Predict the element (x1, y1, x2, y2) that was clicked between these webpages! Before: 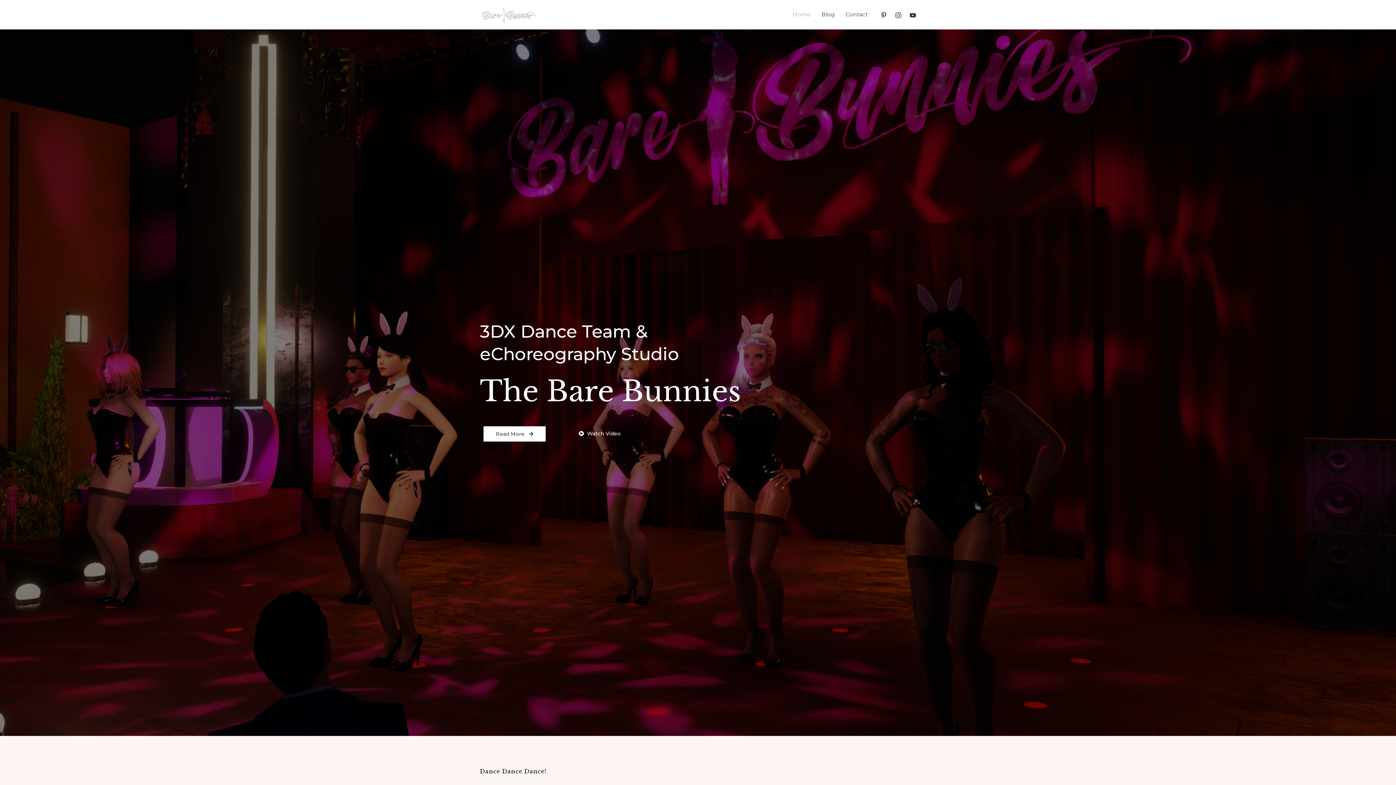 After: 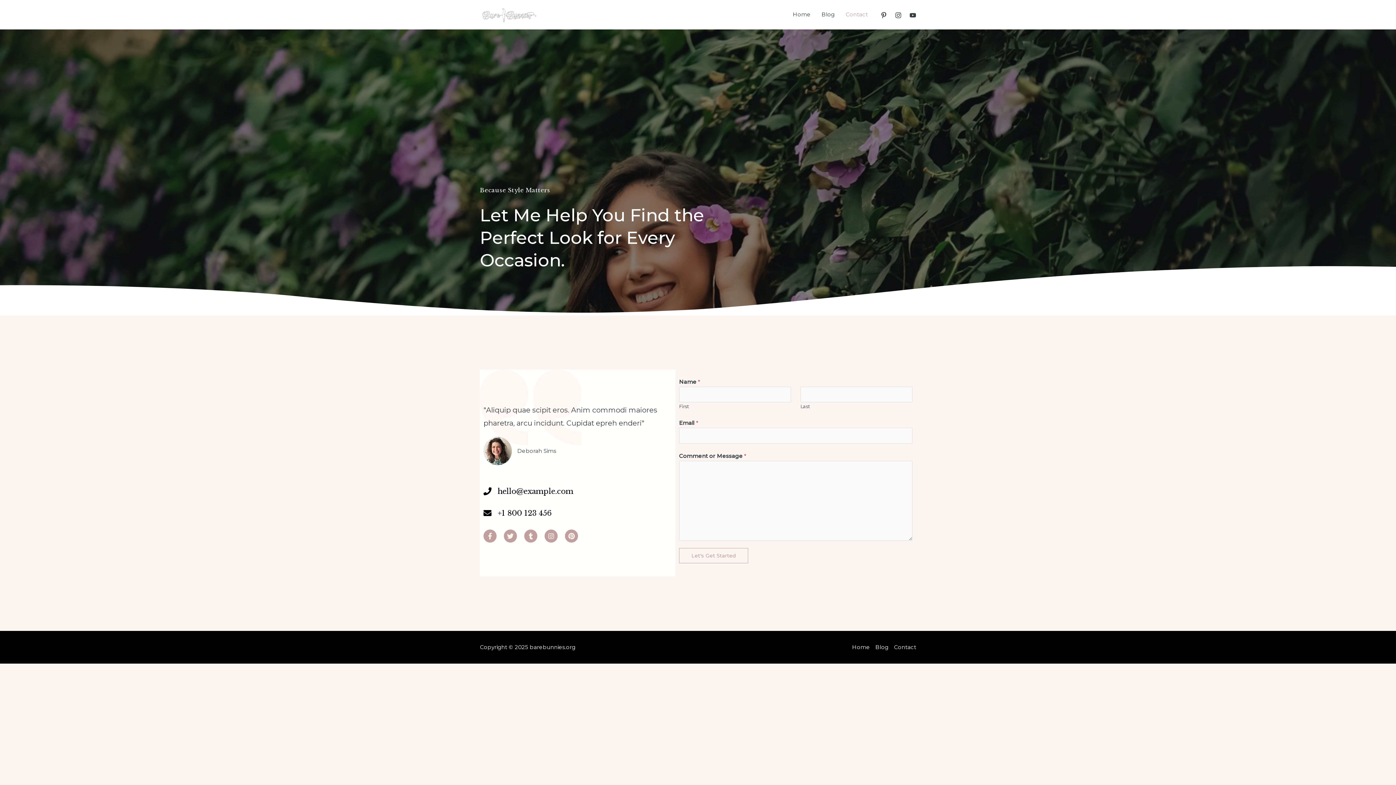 Action: bbox: (840, 1, 873, 27) label: Contact